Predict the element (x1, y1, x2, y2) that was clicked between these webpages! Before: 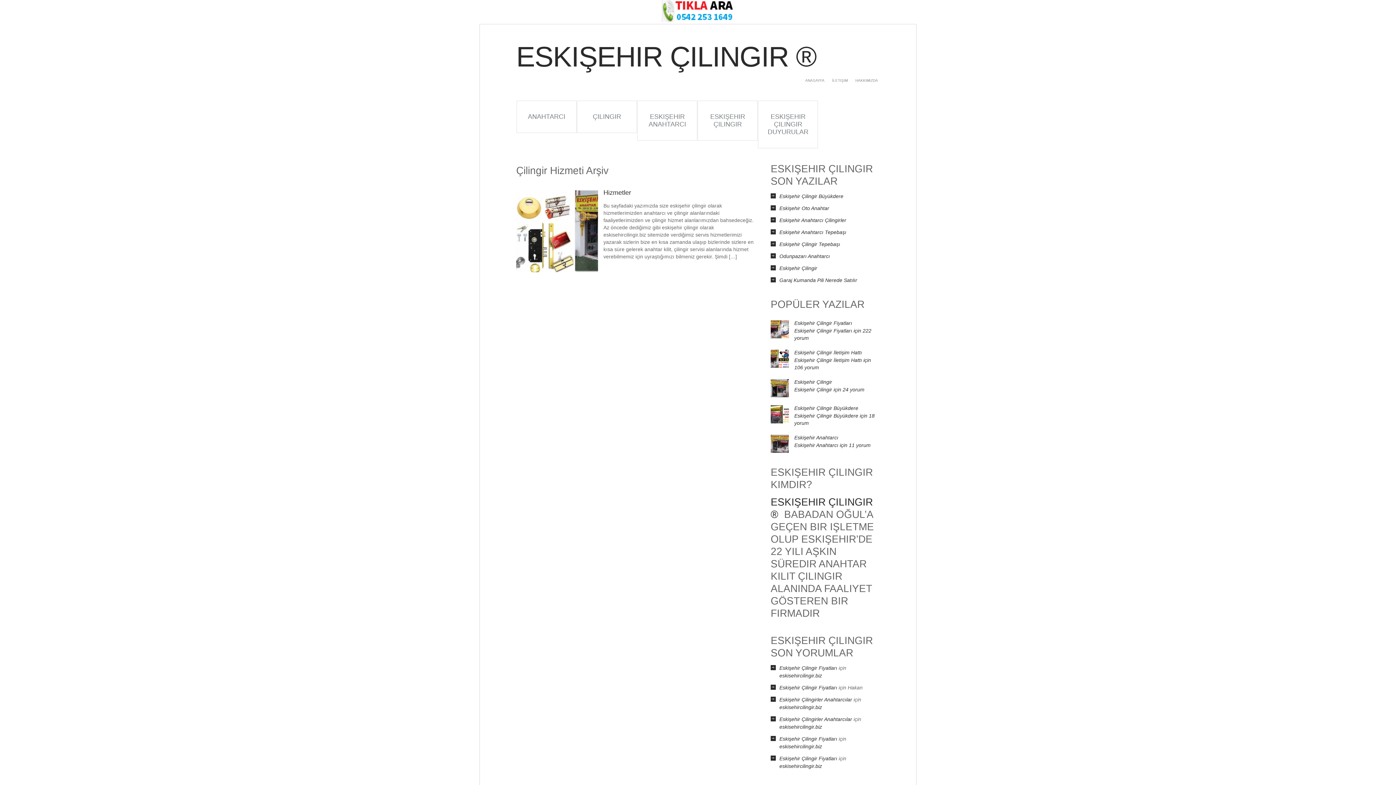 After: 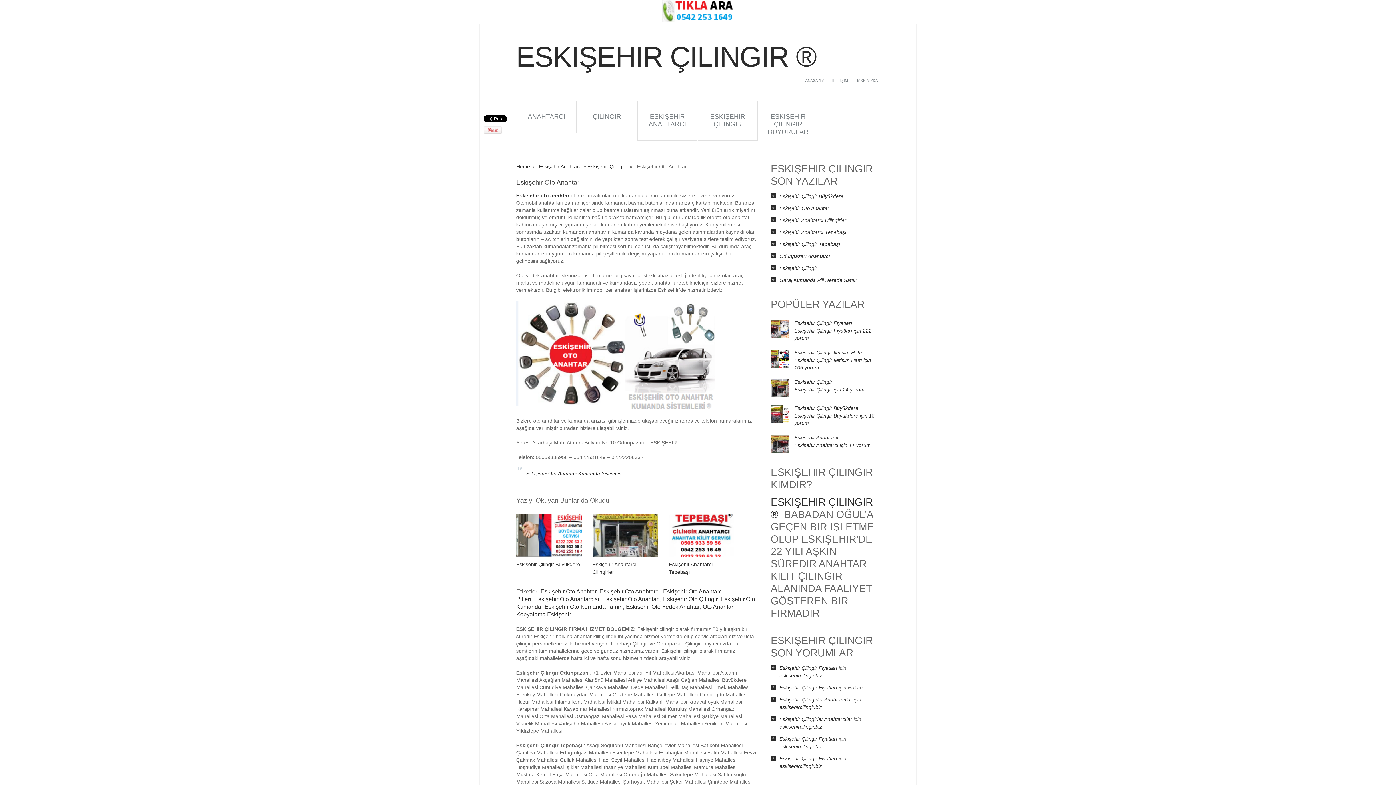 Action: label: Eskişehir Oto Anahtar bbox: (779, 205, 829, 211)